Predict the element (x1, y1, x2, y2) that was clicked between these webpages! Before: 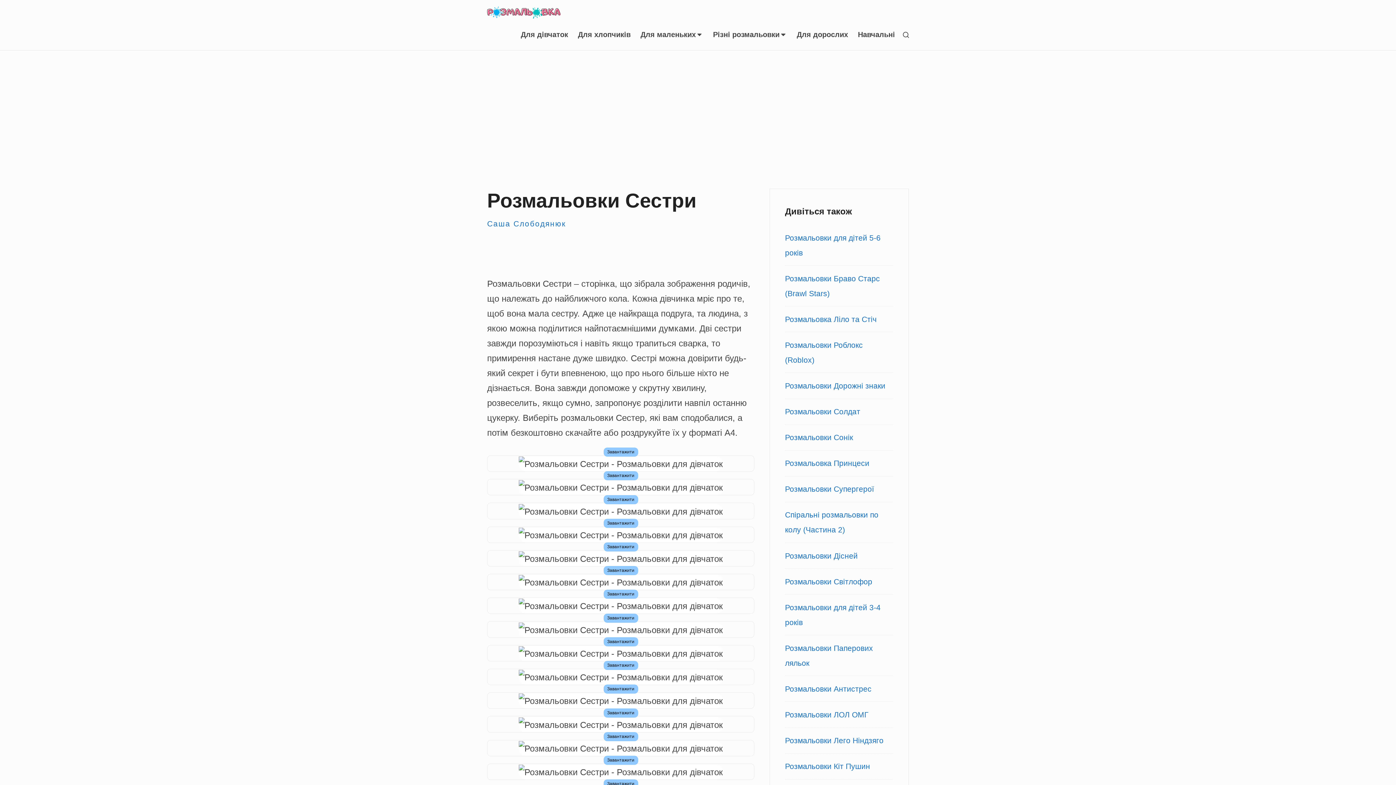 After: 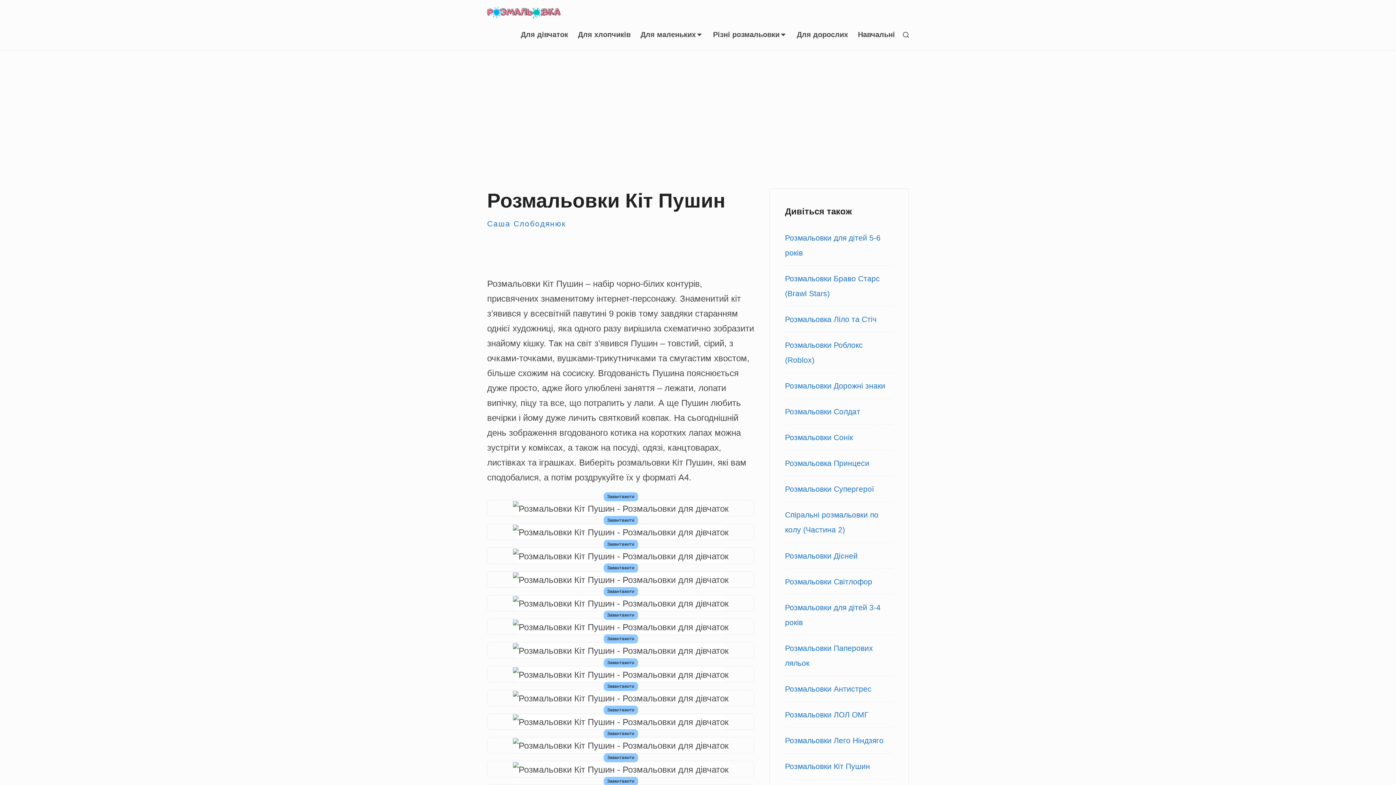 Action: label: Розмальовки Кіт Пушин bbox: (785, 762, 870, 770)